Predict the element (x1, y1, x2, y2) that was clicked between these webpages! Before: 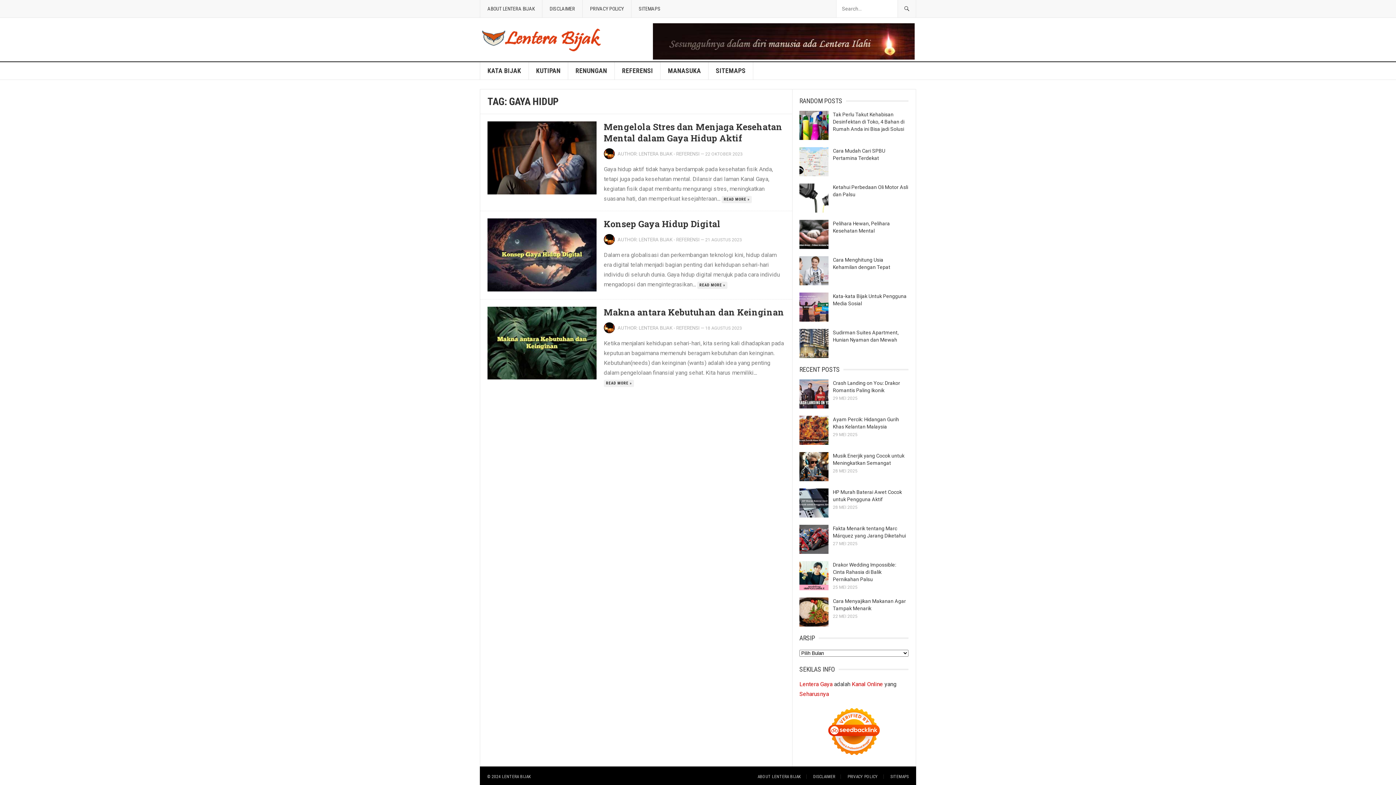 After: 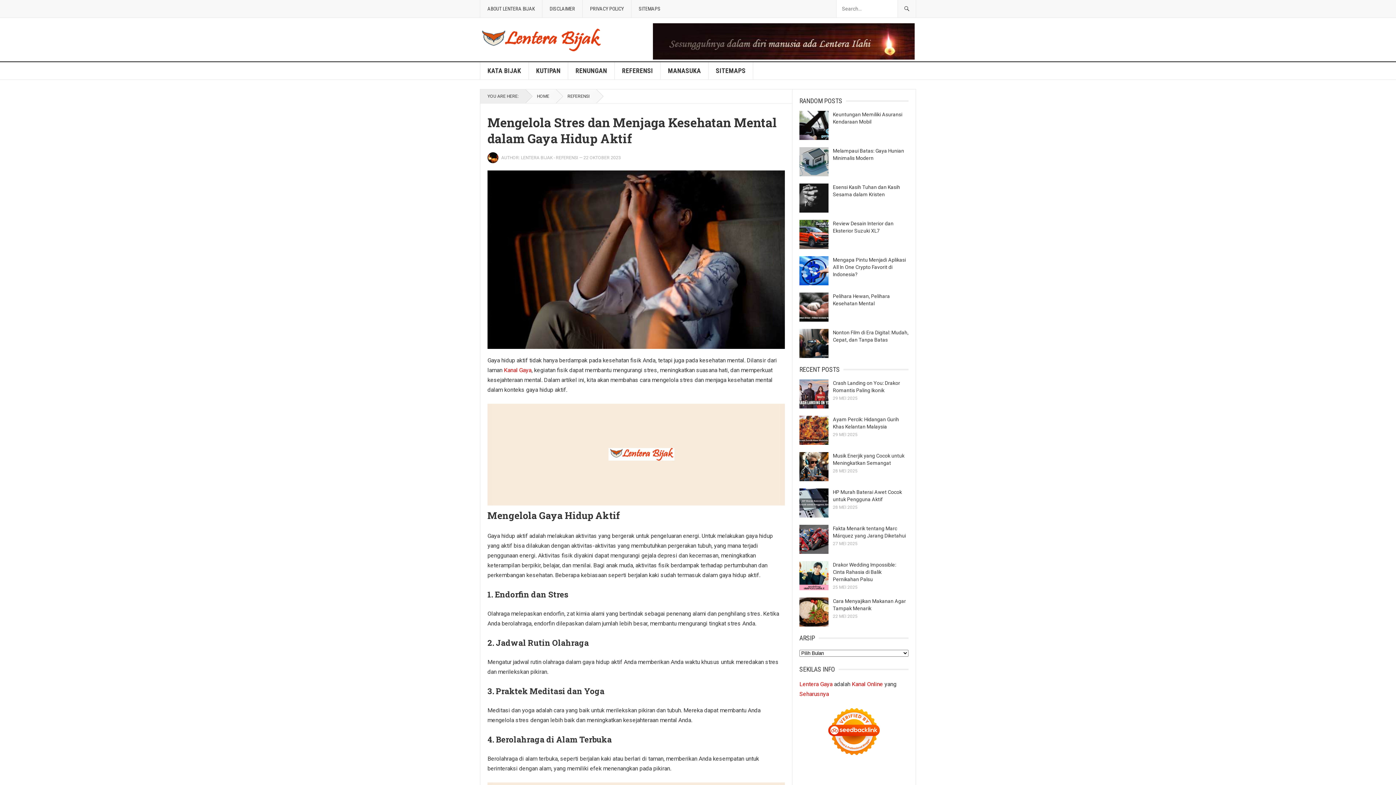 Action: bbox: (604, 121, 782, 144) label: Mengelola Stres dan Menjaga Kesehatan Mental dalam Gaya Hidup Aktif